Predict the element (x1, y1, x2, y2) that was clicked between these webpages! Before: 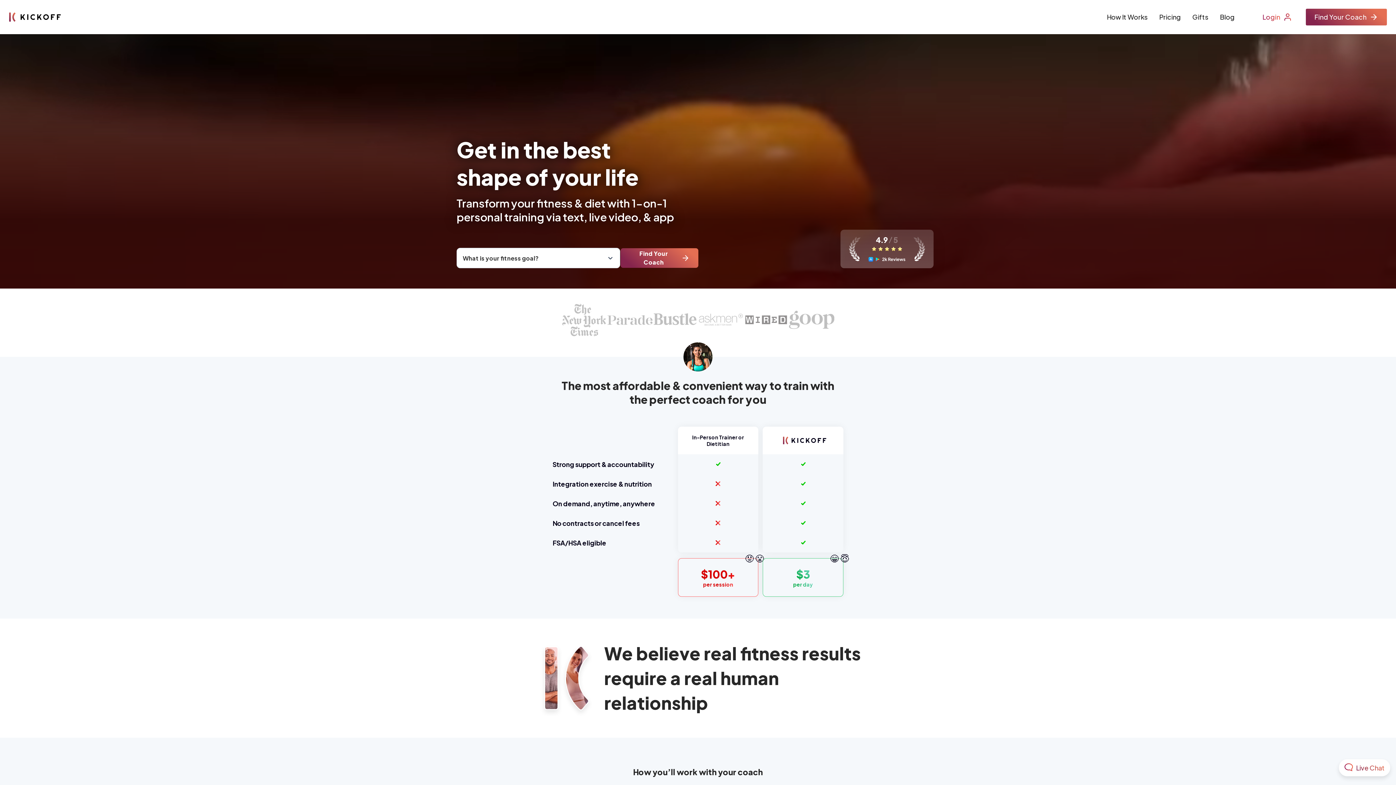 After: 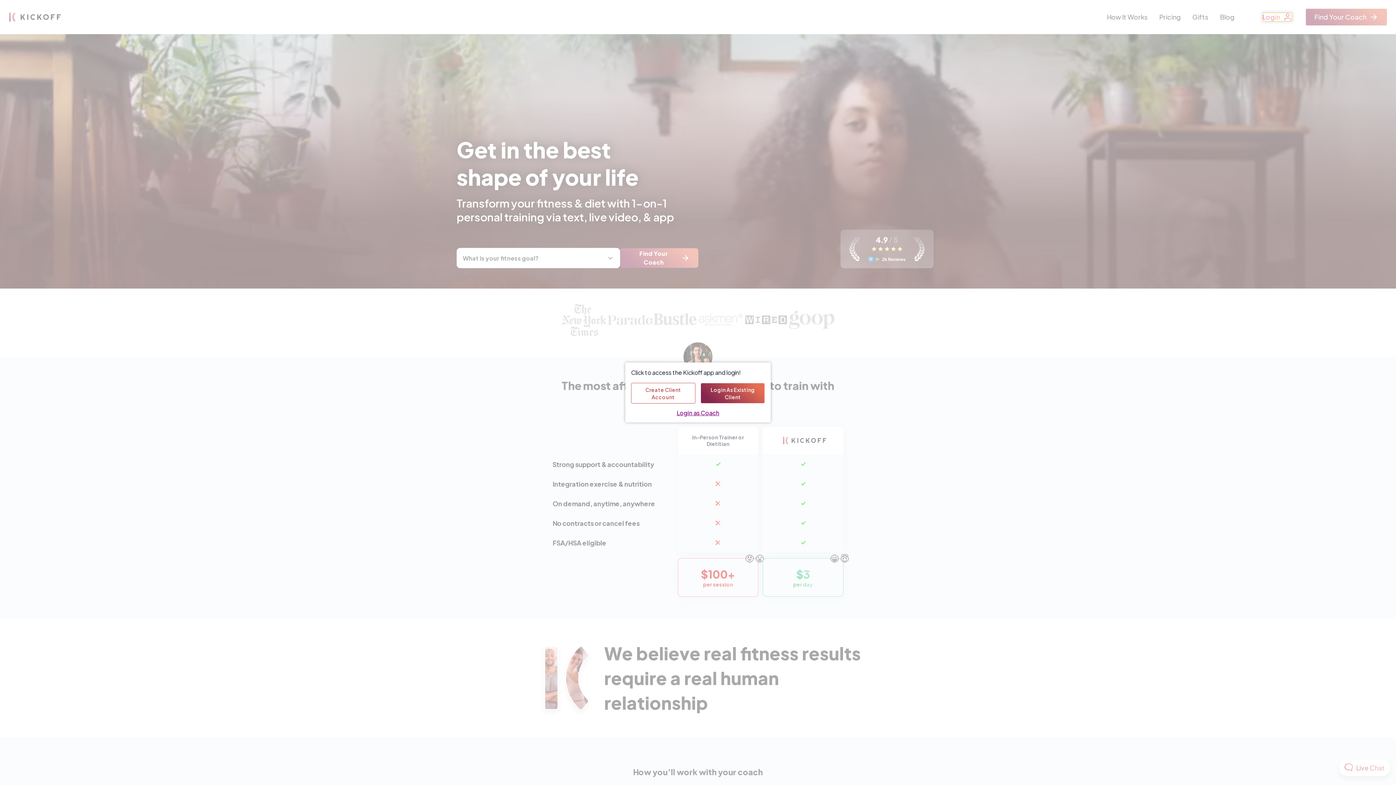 Action: bbox: (1262, 12, 1292, 21) label: Login